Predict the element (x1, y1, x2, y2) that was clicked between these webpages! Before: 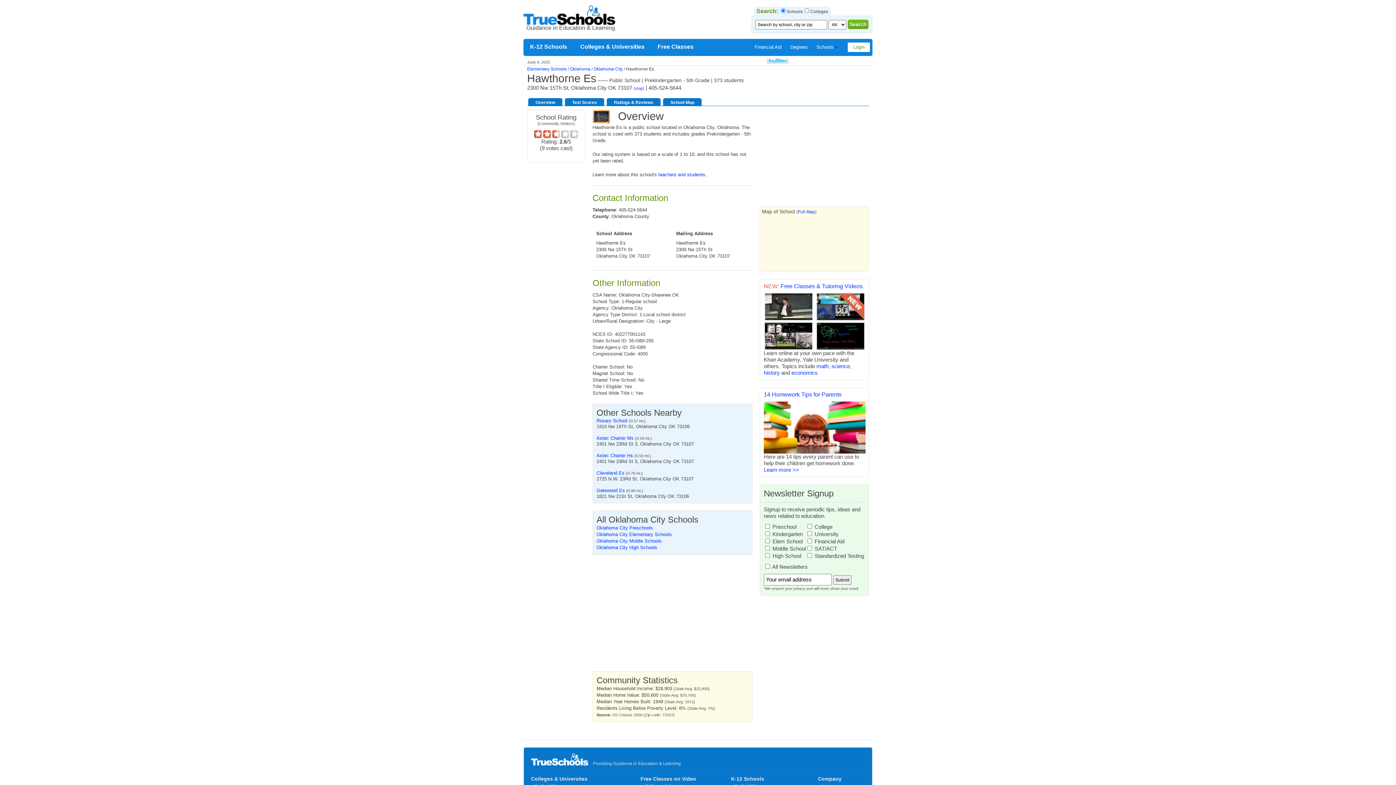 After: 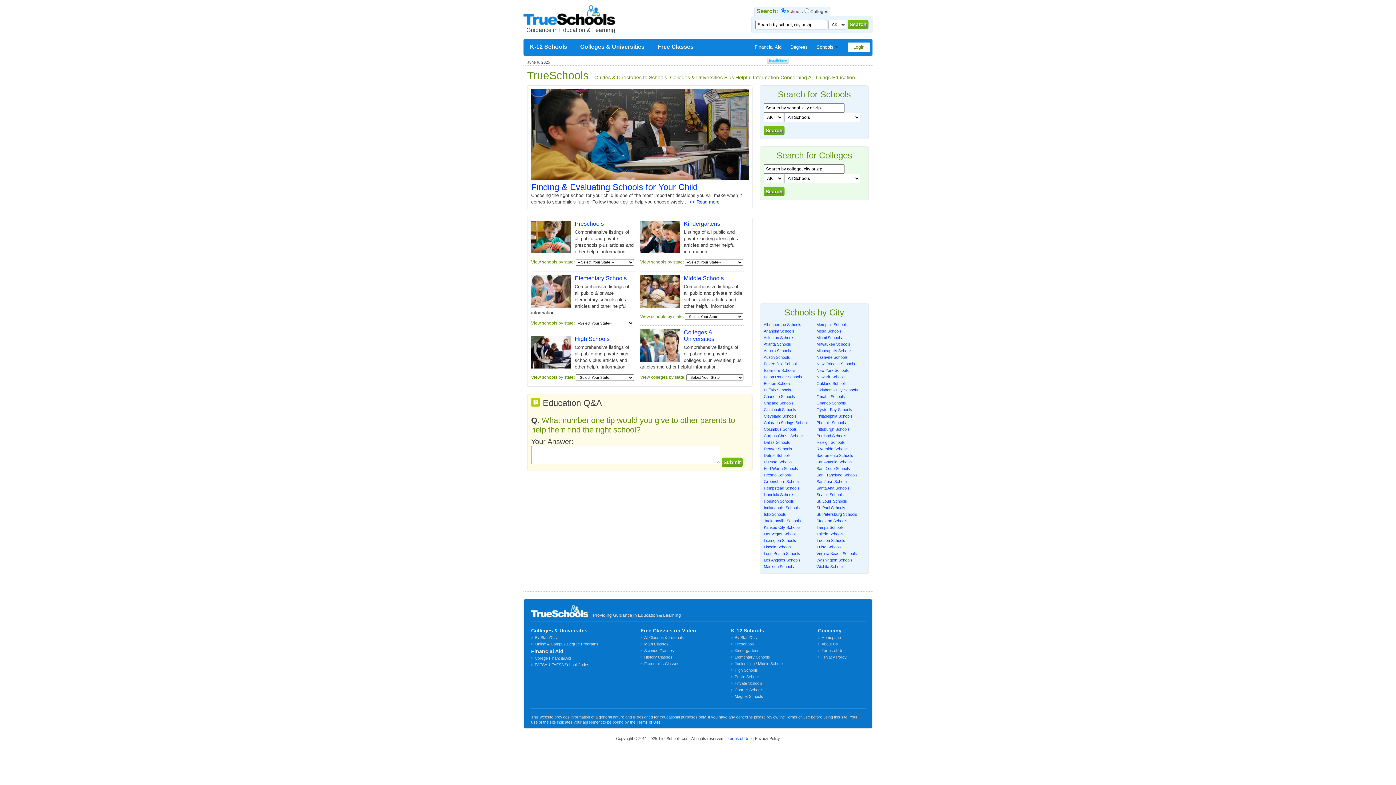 Action: bbox: (531, 751, 588, 766)